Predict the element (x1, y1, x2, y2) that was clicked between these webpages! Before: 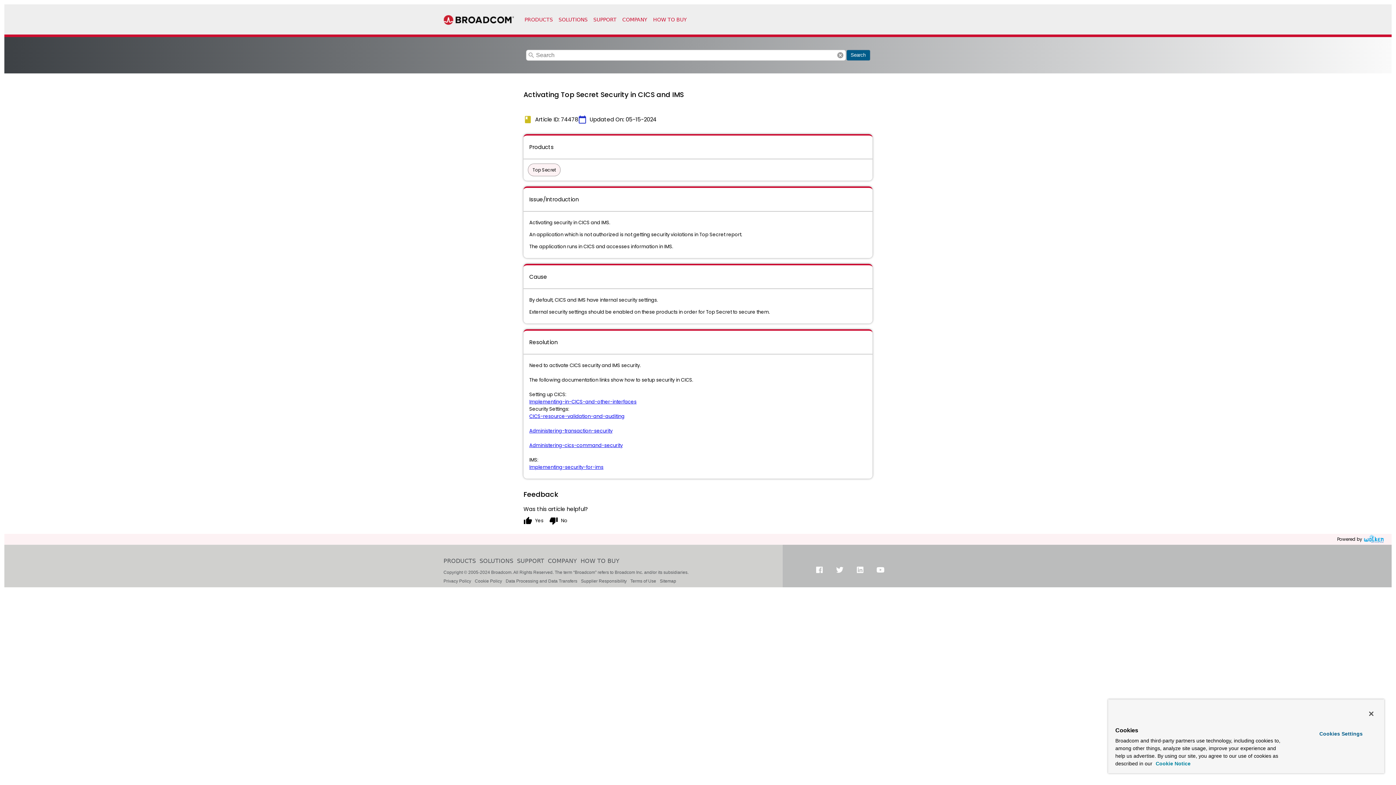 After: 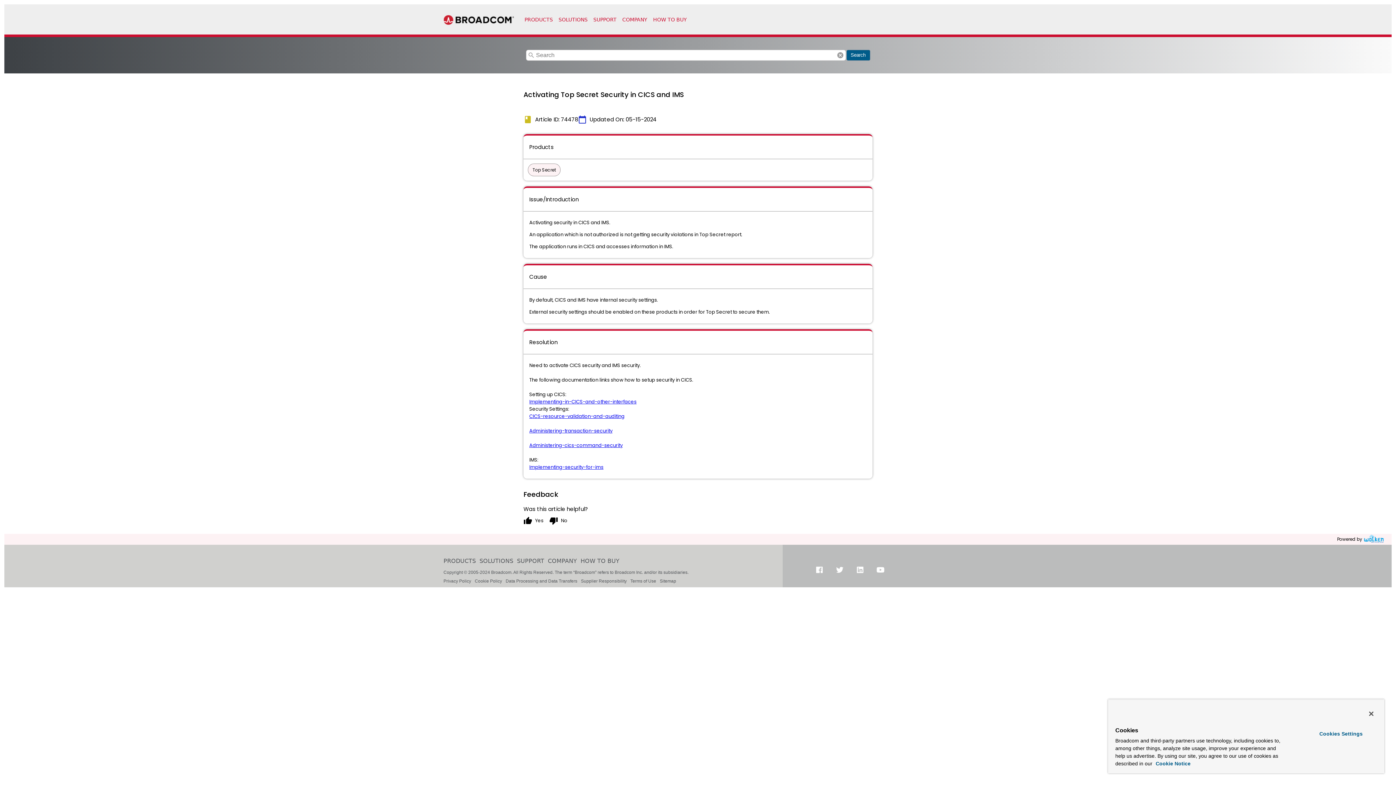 Action: bbox: (1362, 534, 1386, 544)